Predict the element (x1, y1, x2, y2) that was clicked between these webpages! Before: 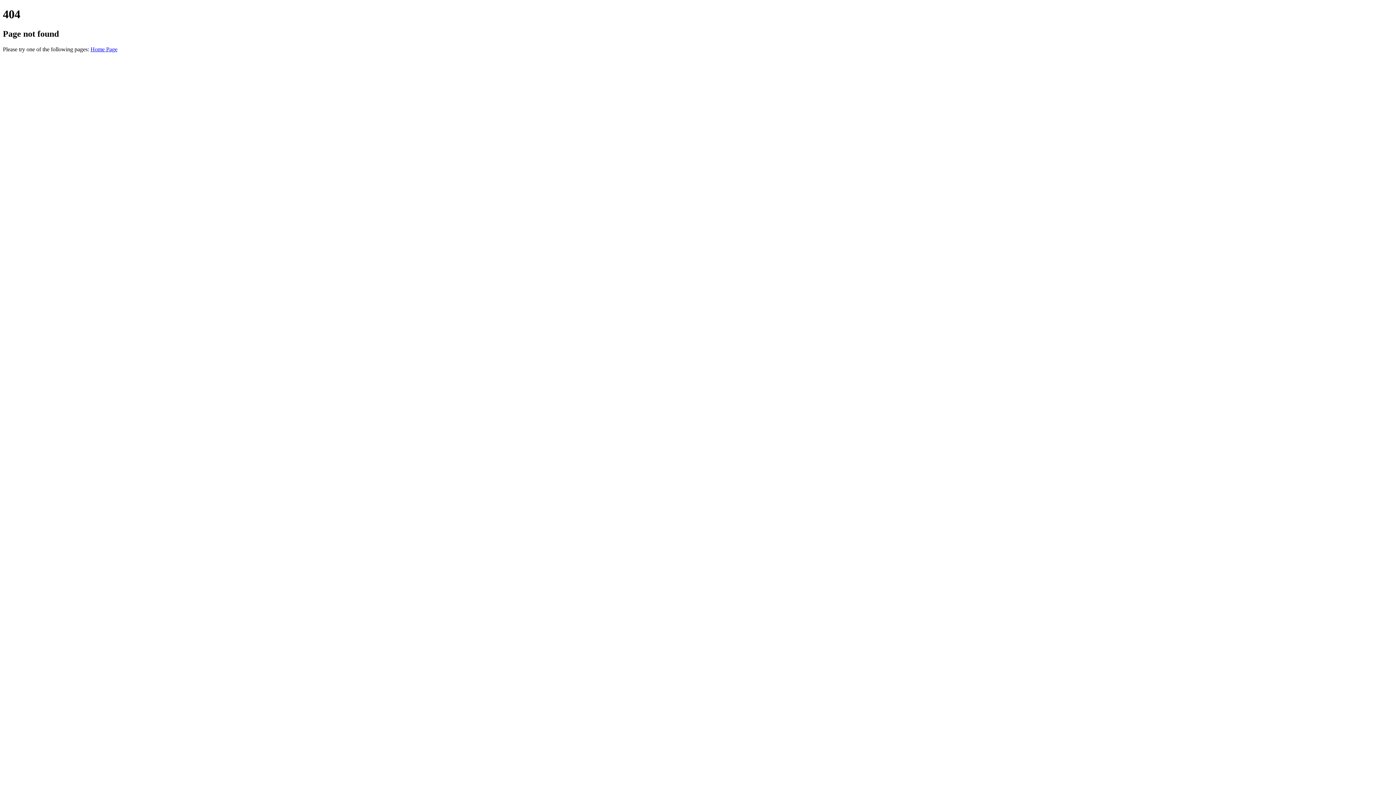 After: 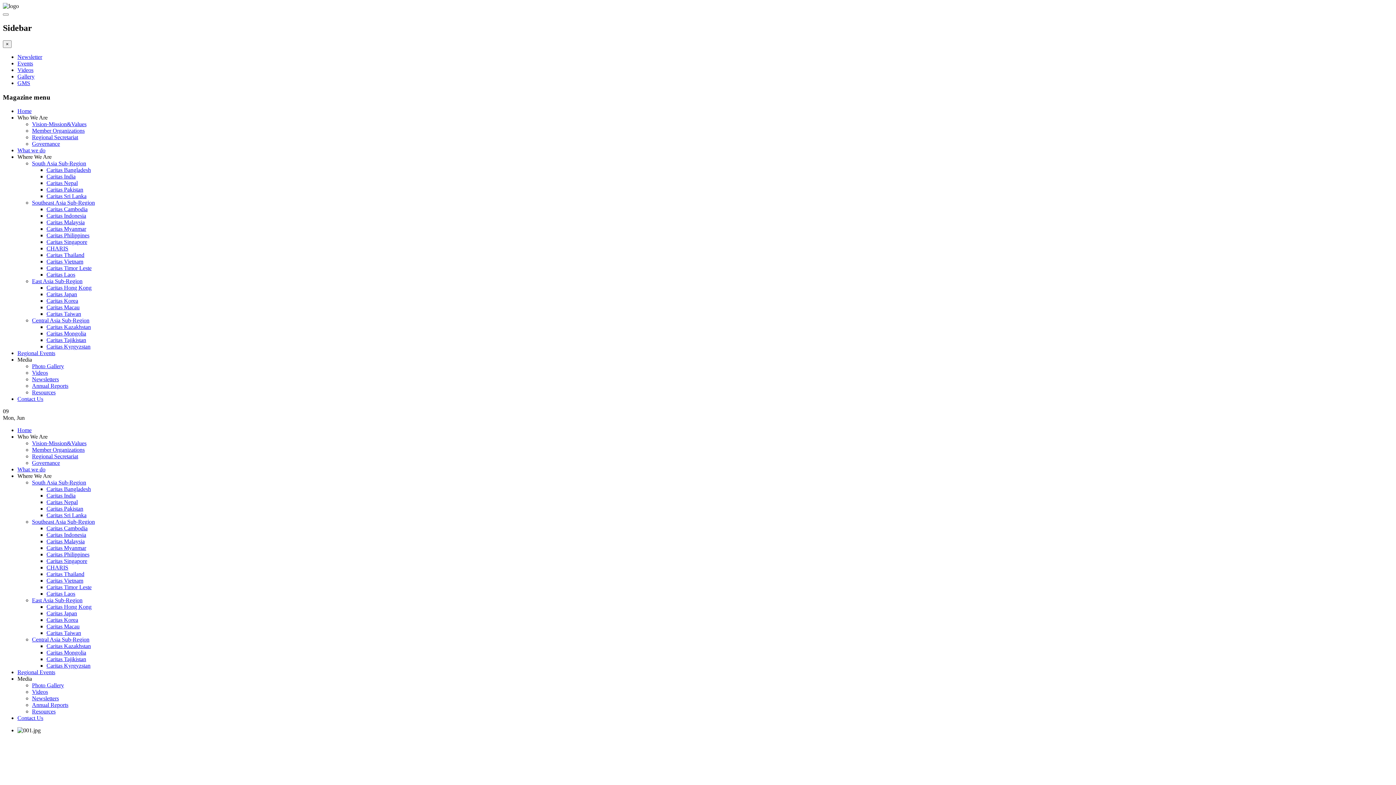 Action: label: Home Page bbox: (90, 46, 117, 52)